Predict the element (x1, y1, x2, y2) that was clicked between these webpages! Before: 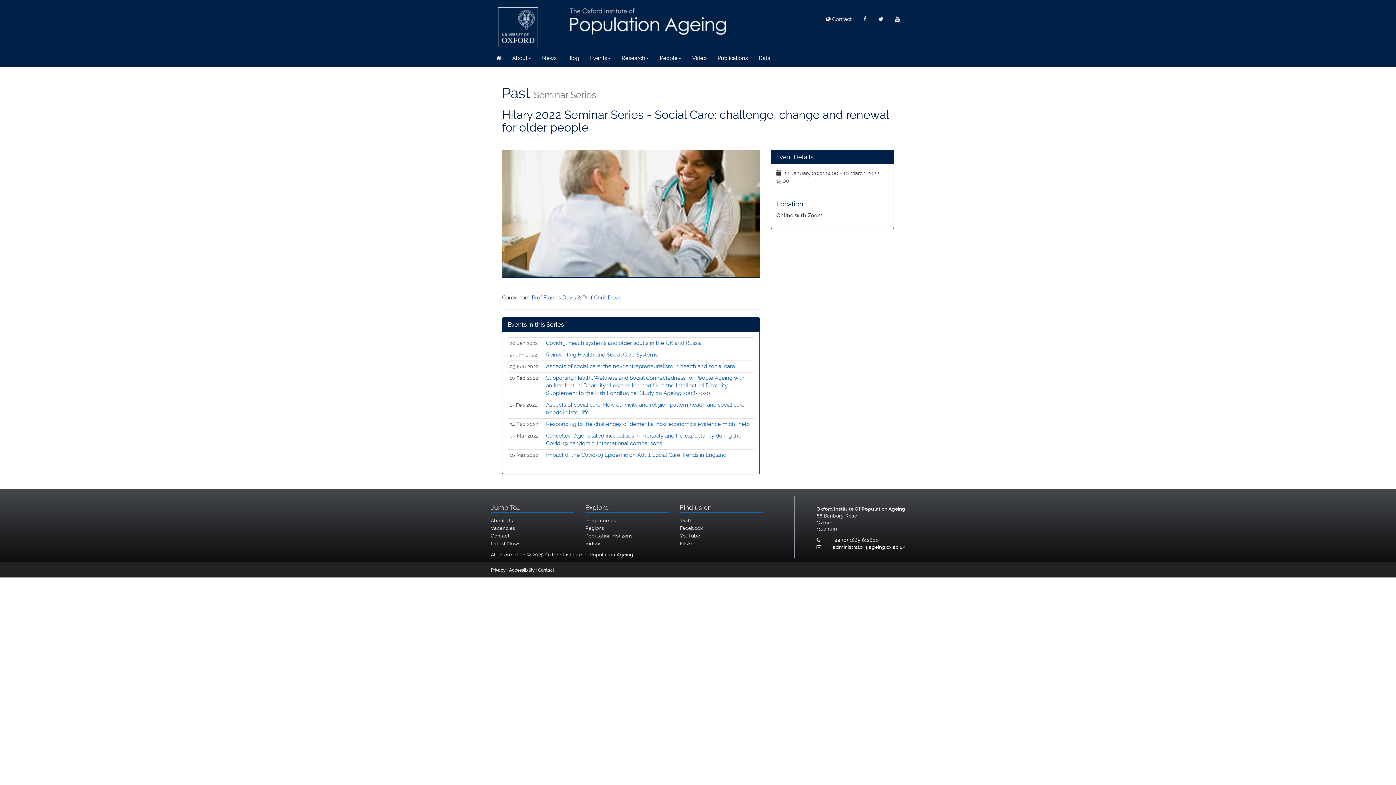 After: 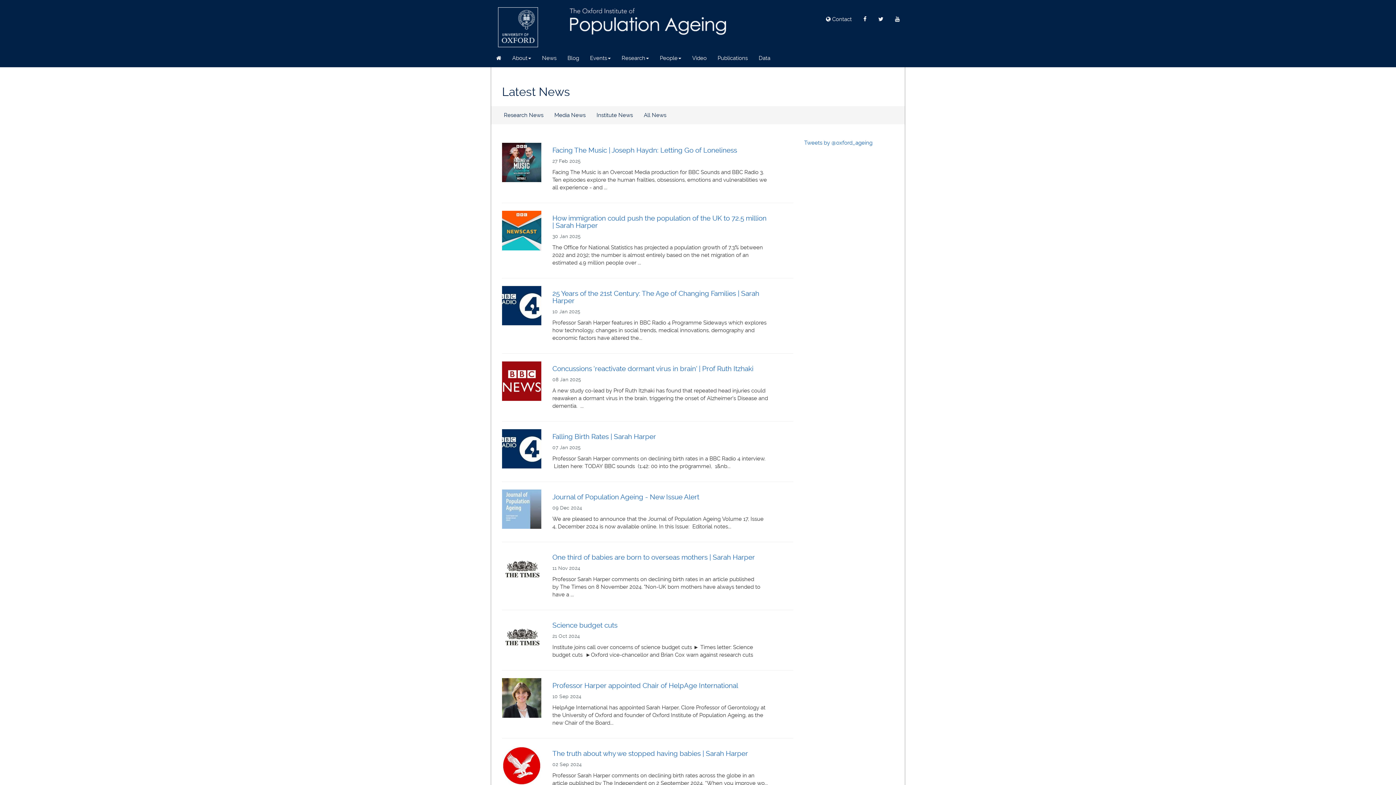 Action: label: News bbox: (536, 49, 562, 67)